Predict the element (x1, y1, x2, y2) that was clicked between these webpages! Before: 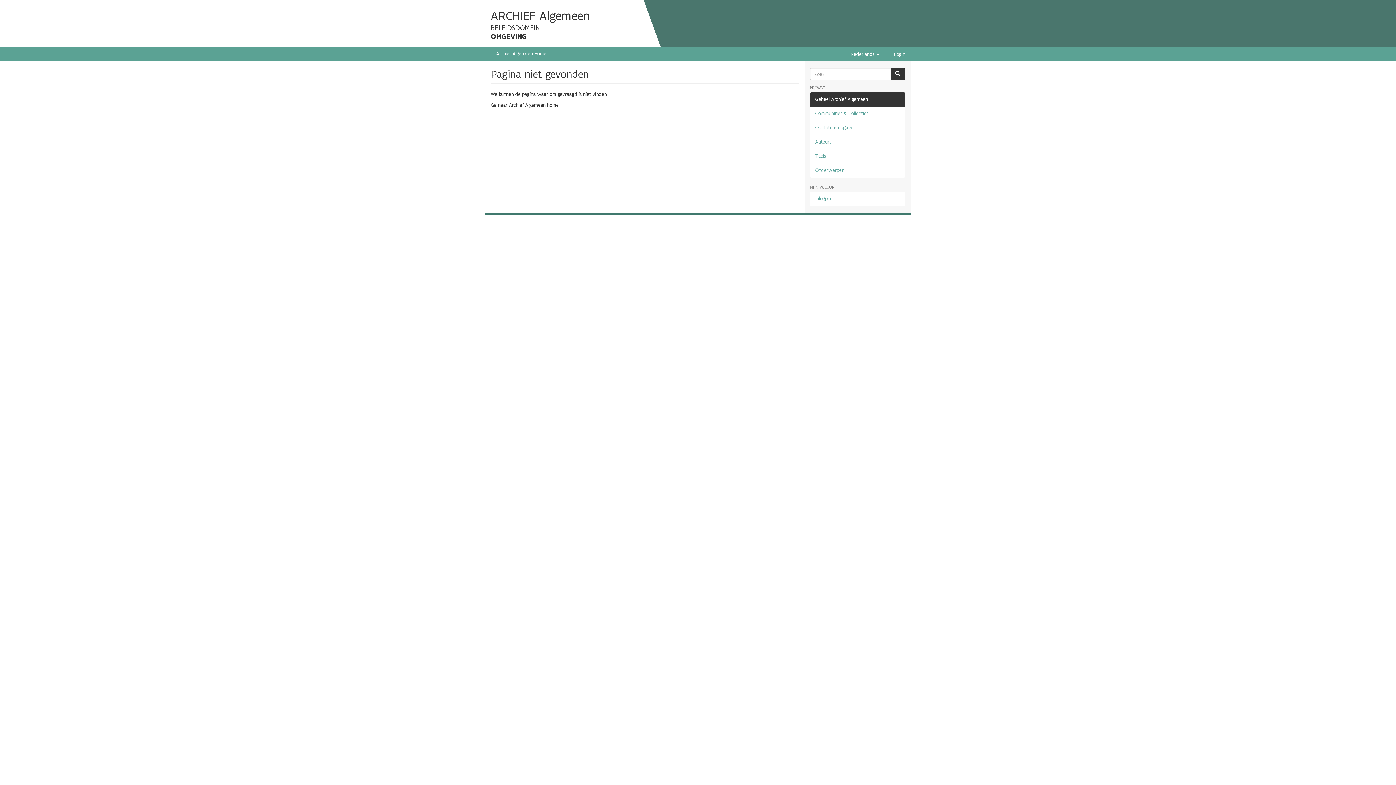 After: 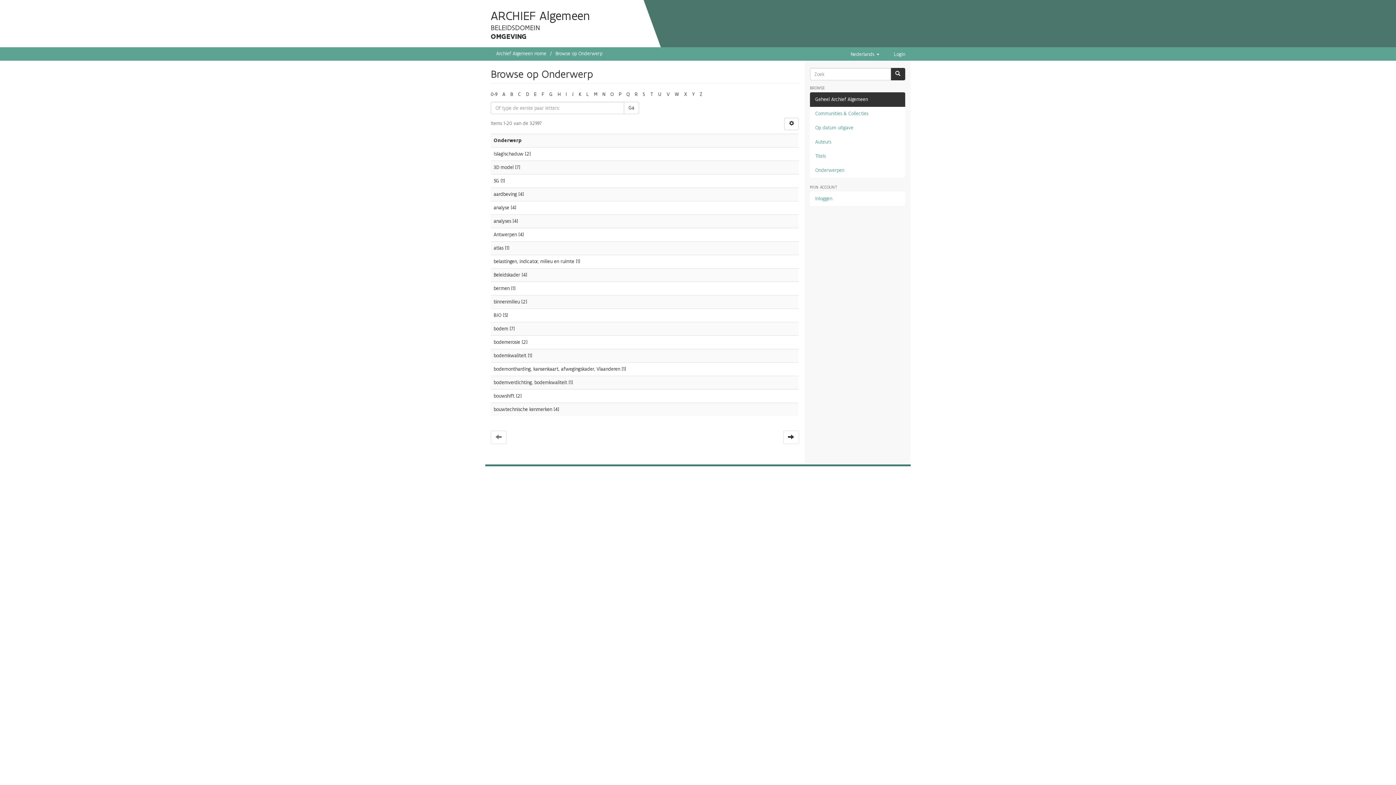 Action: bbox: (810, 163, 905, 177) label: Onderwerpen